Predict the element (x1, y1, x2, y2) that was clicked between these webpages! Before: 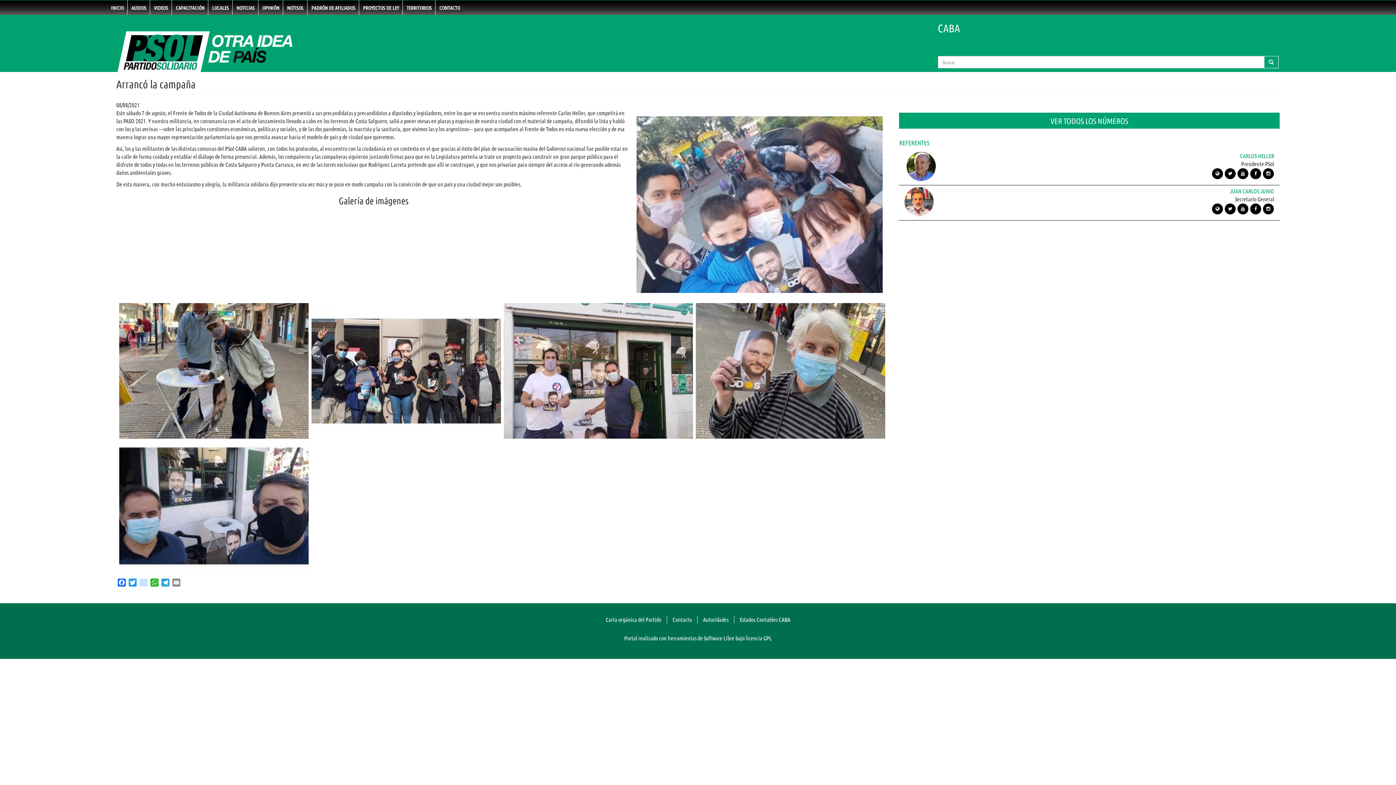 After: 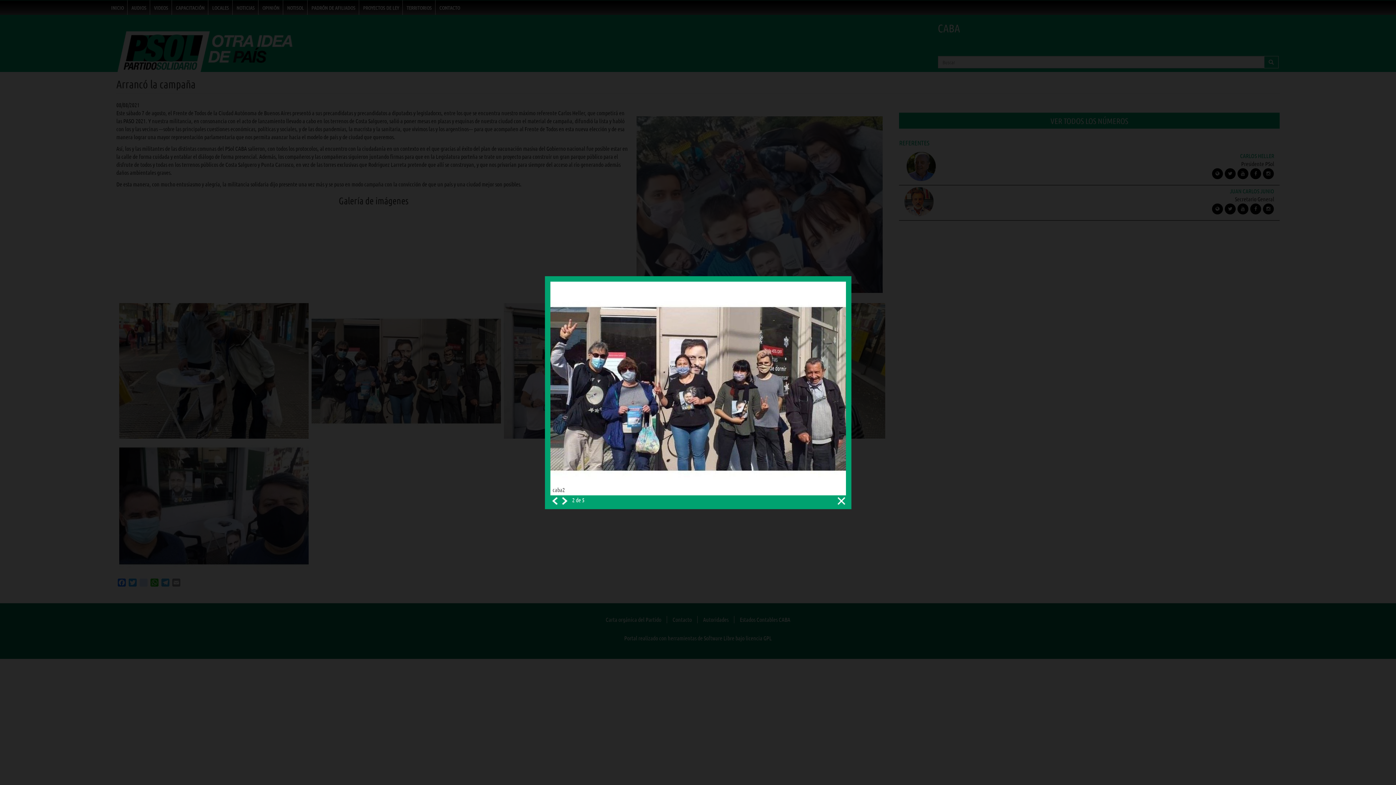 Action: bbox: (311, 303, 500, 438)